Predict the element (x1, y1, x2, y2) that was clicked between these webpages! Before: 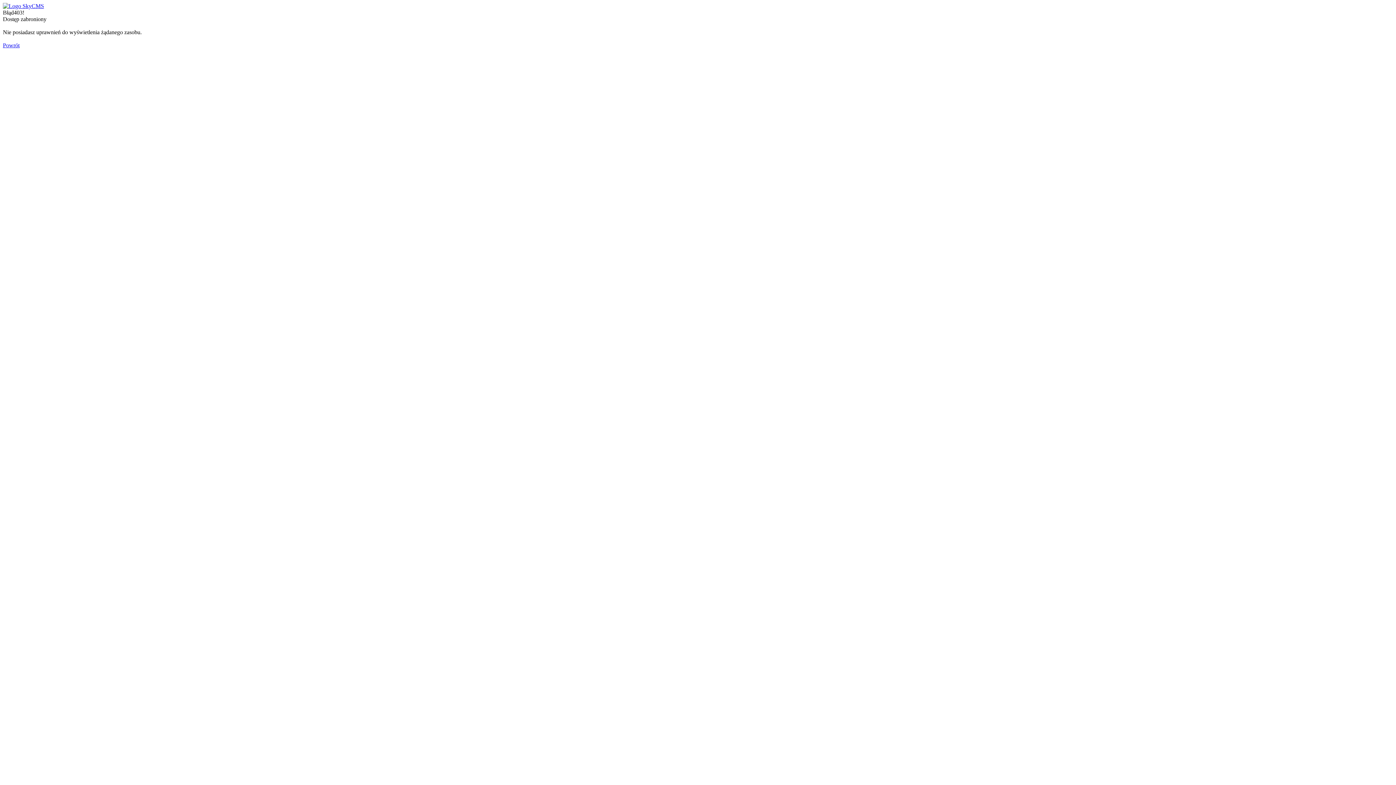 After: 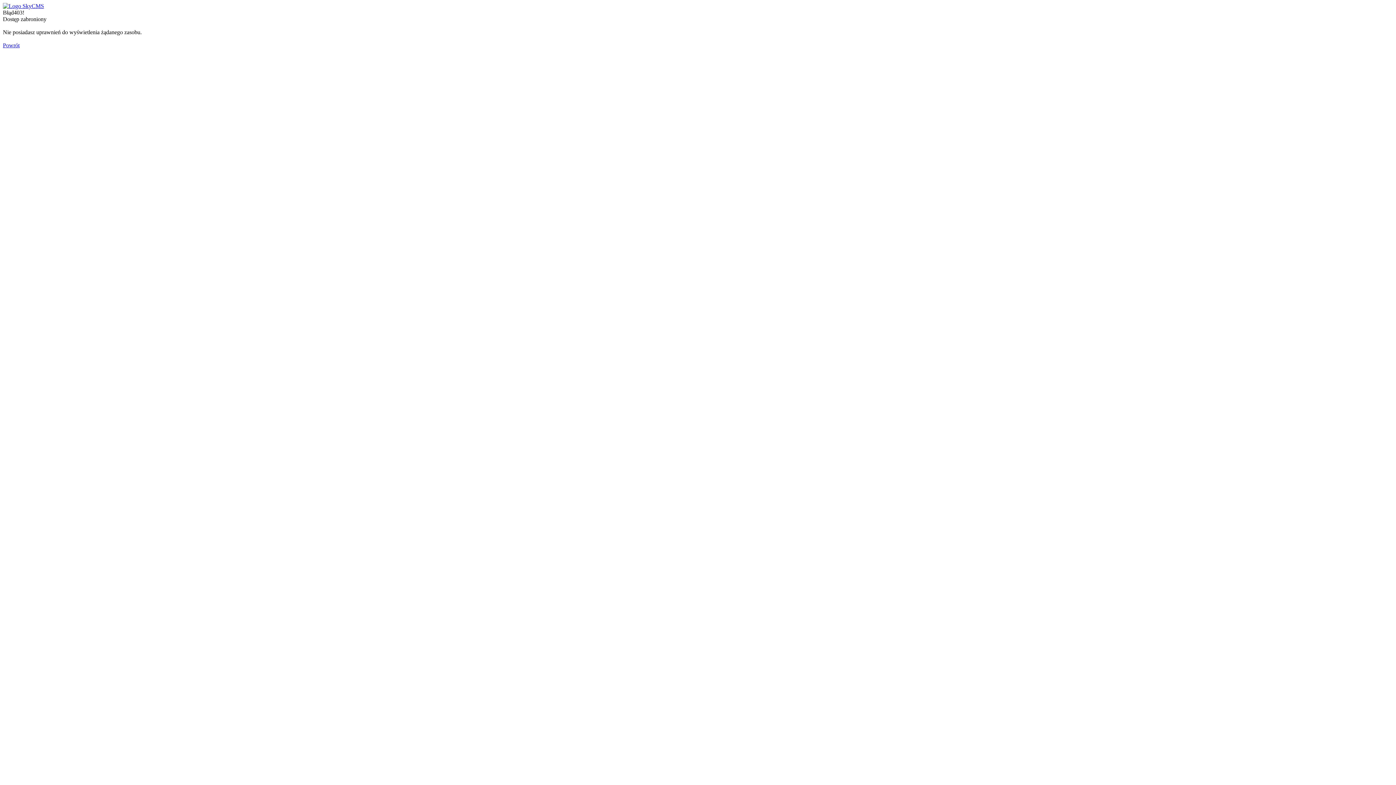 Action: bbox: (2, 2, 44, 9)